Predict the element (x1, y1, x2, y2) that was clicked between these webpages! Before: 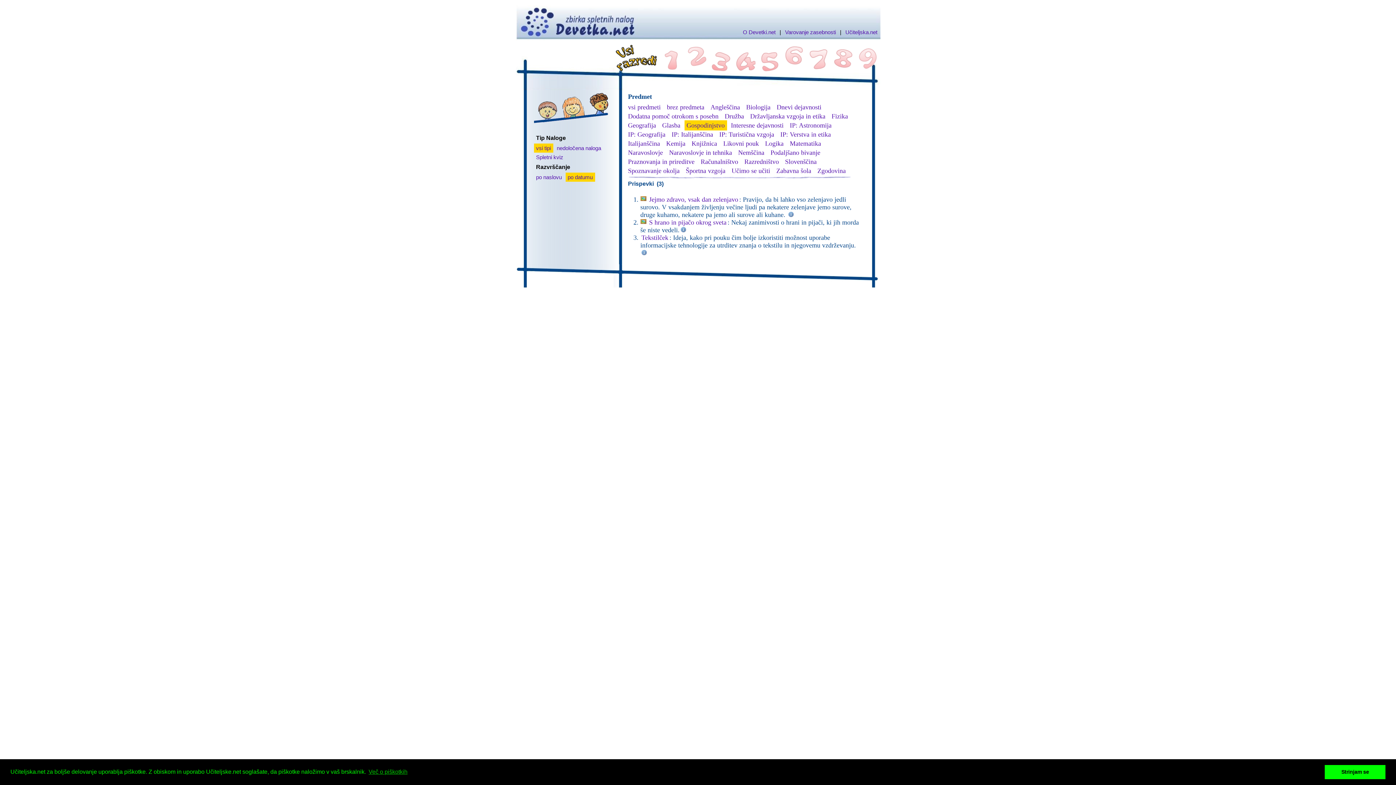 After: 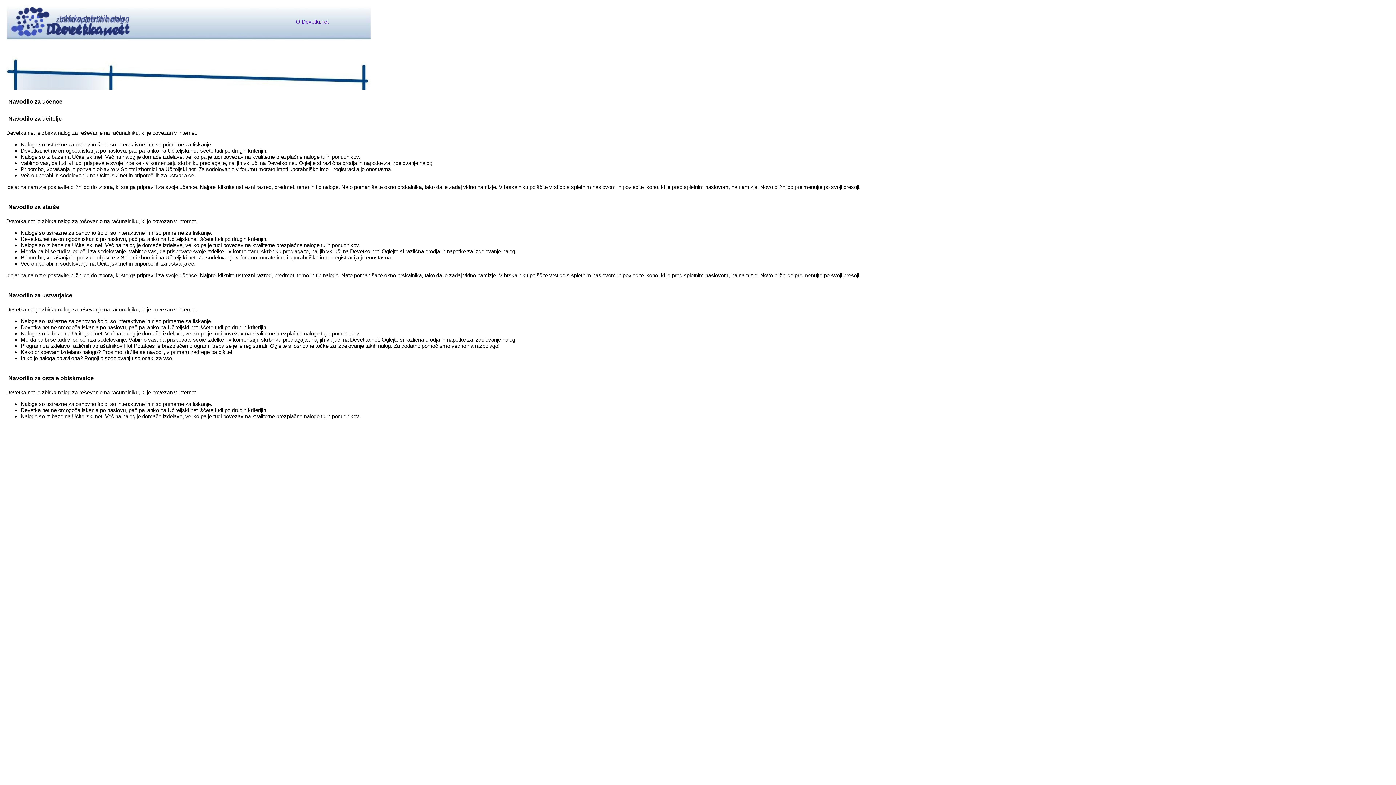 Action: bbox: (742, 29, 776, 35) label: O Devetki.net